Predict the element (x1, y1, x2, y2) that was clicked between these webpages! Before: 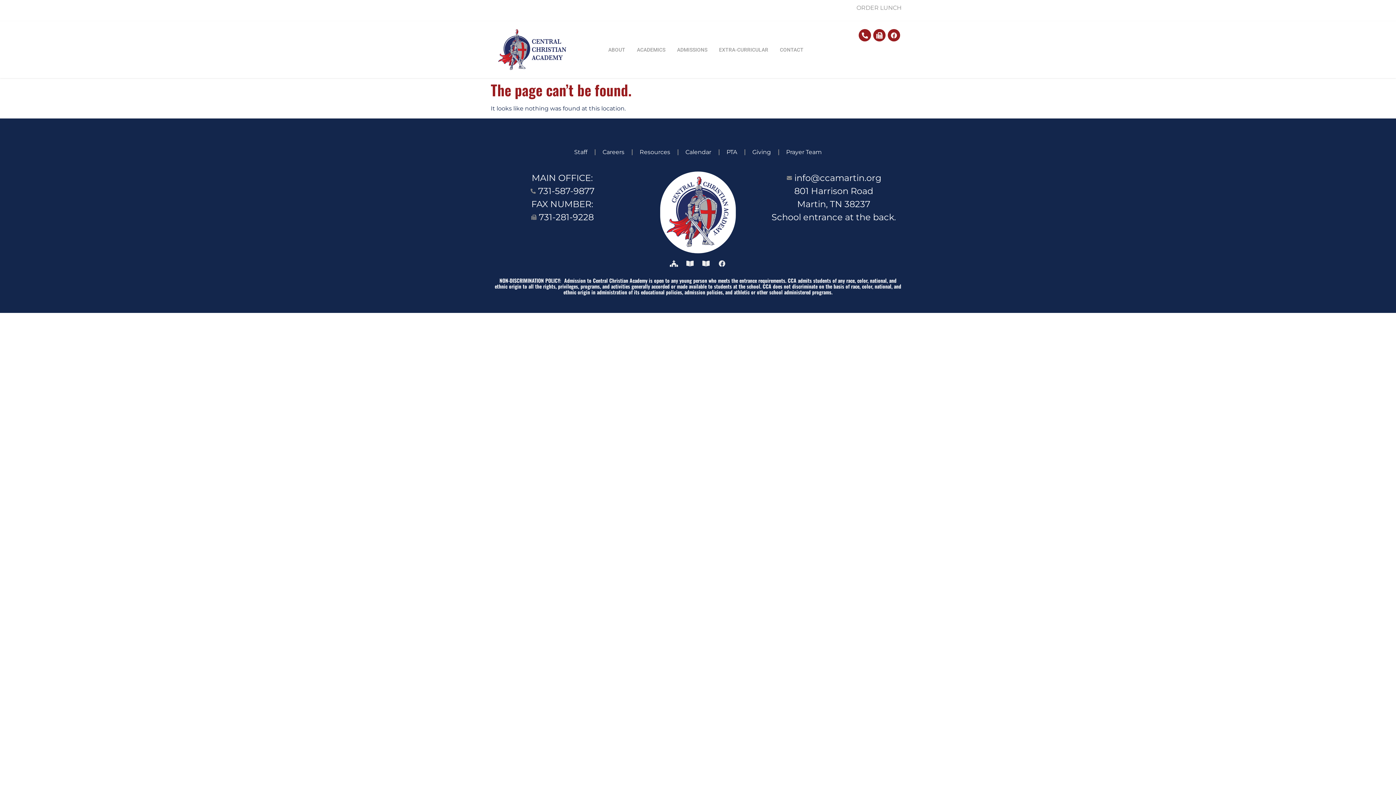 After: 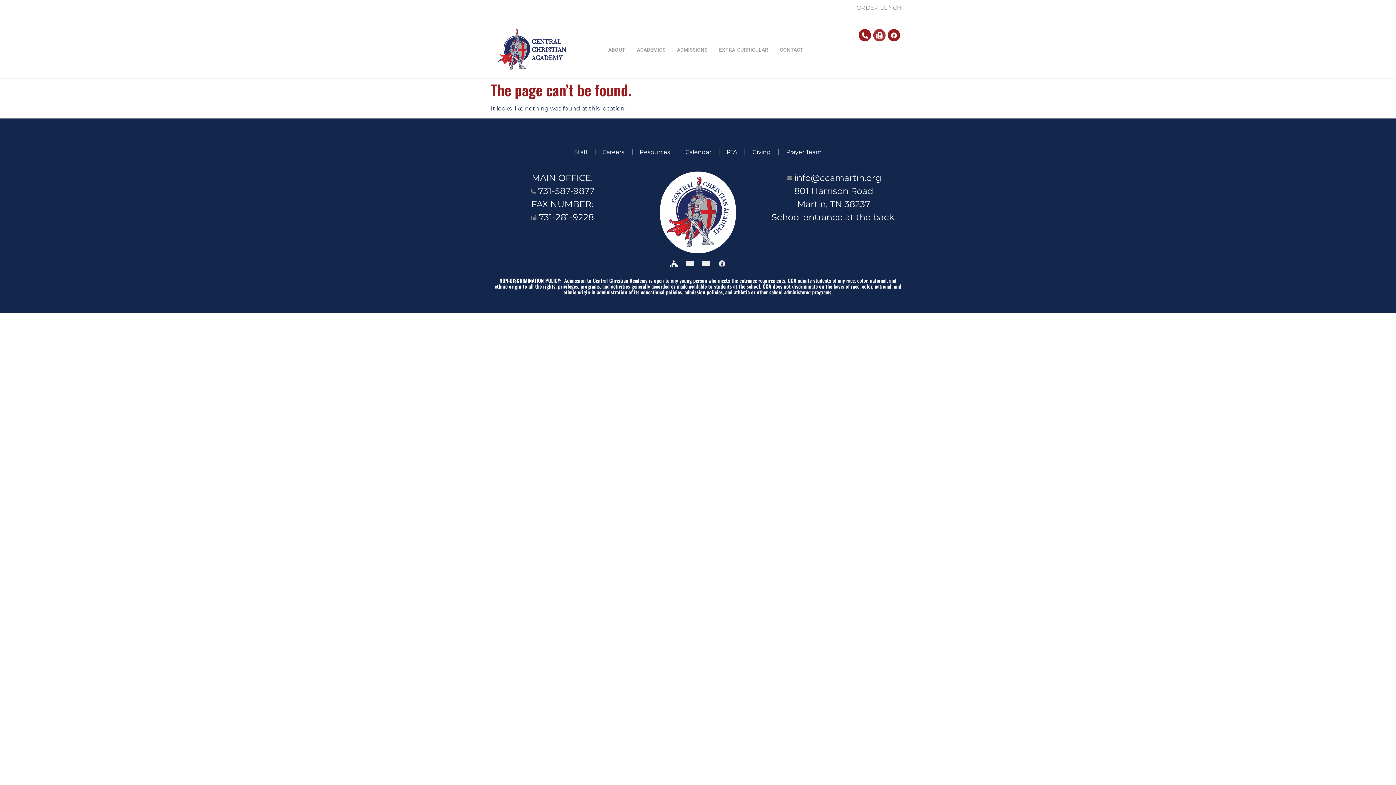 Action: bbox: (873, 29, 885, 41) label: Fax